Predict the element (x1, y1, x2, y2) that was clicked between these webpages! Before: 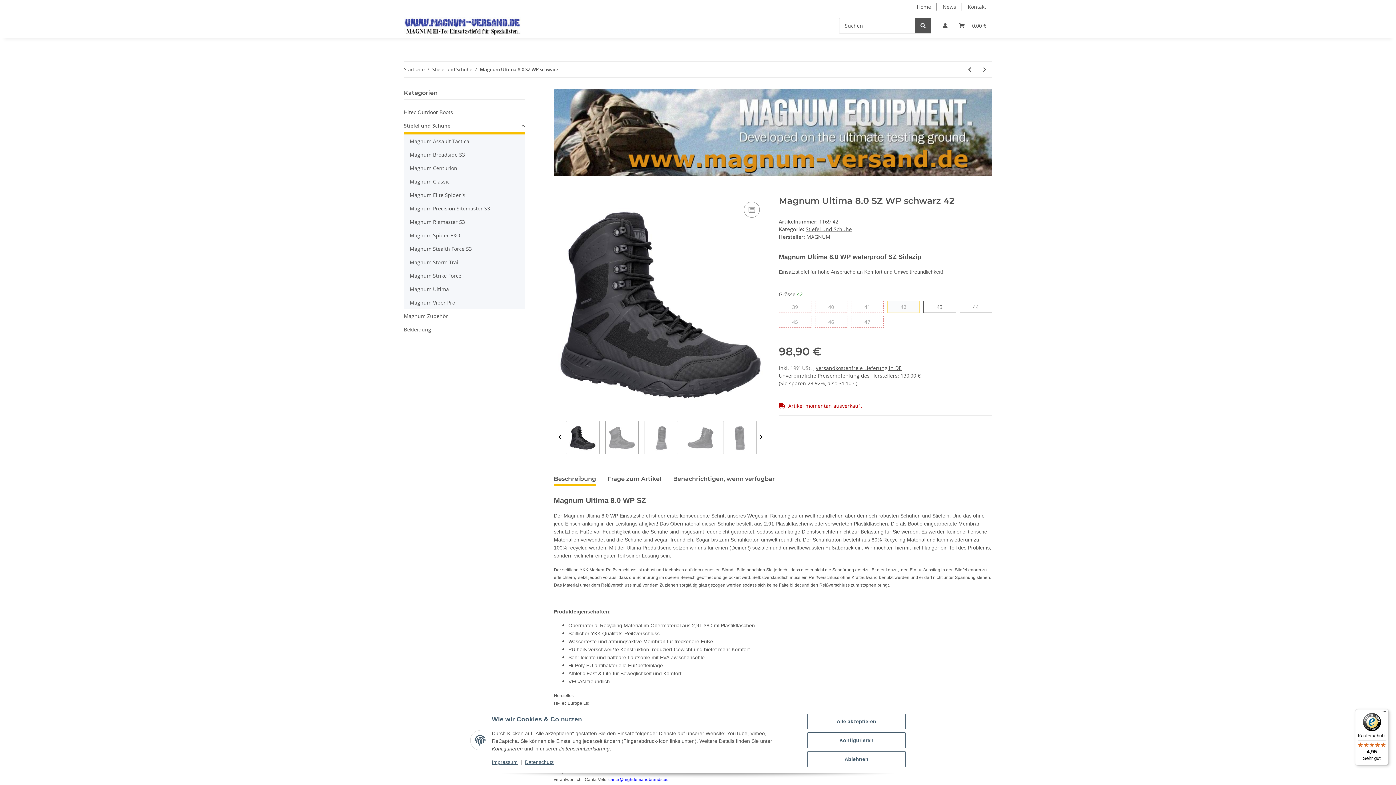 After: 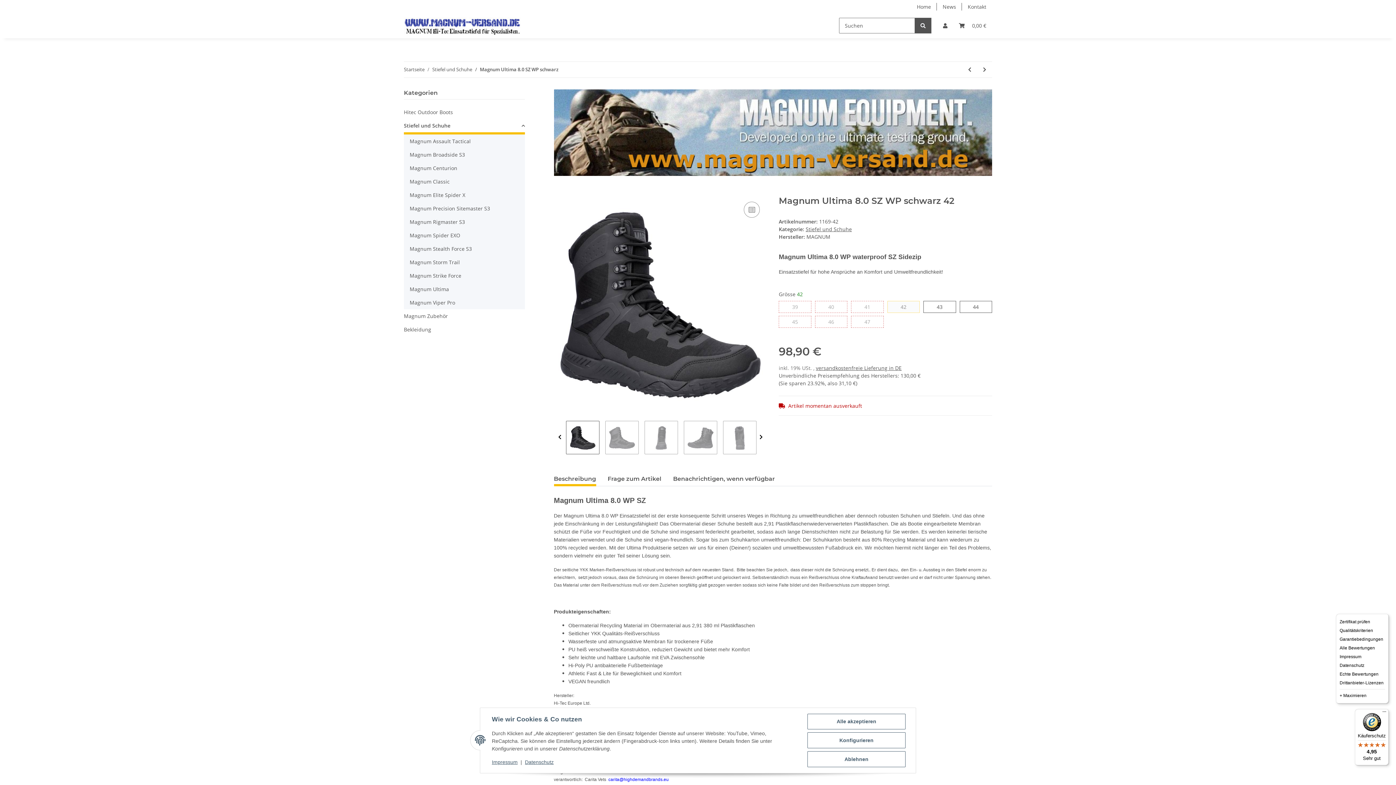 Action: label: Menü bbox: (1380, 709, 1389, 718)